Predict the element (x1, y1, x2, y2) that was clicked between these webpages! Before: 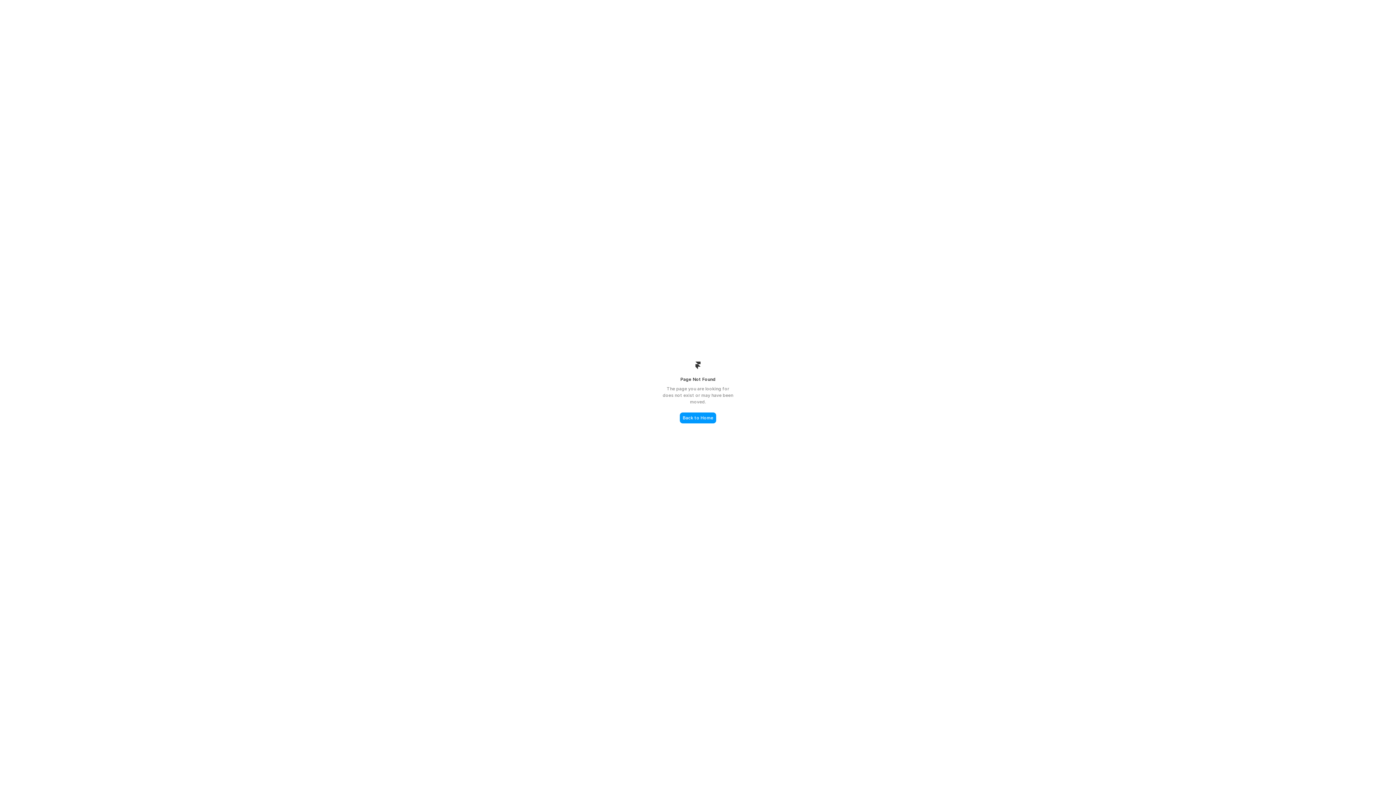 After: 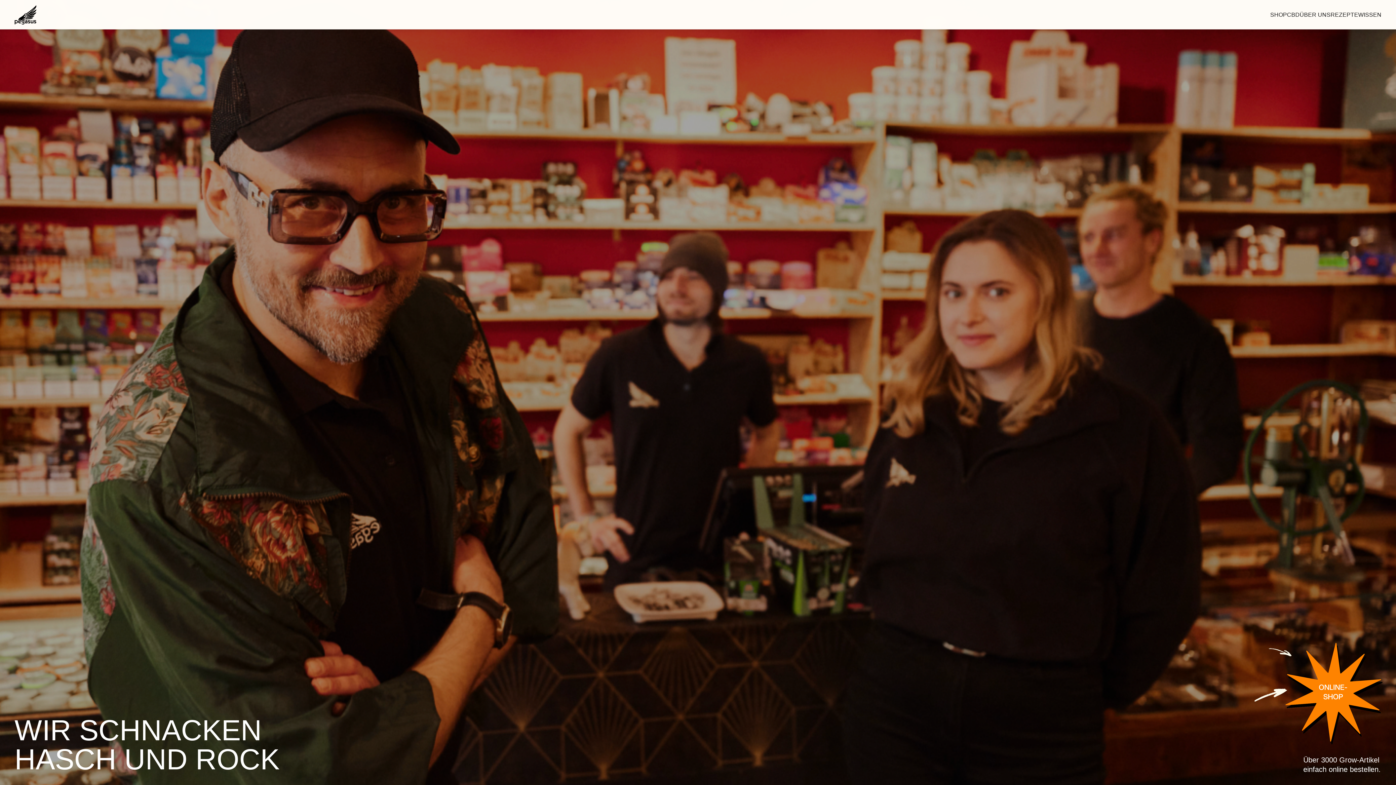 Action: label: Back to Home bbox: (680, 412, 716, 423)